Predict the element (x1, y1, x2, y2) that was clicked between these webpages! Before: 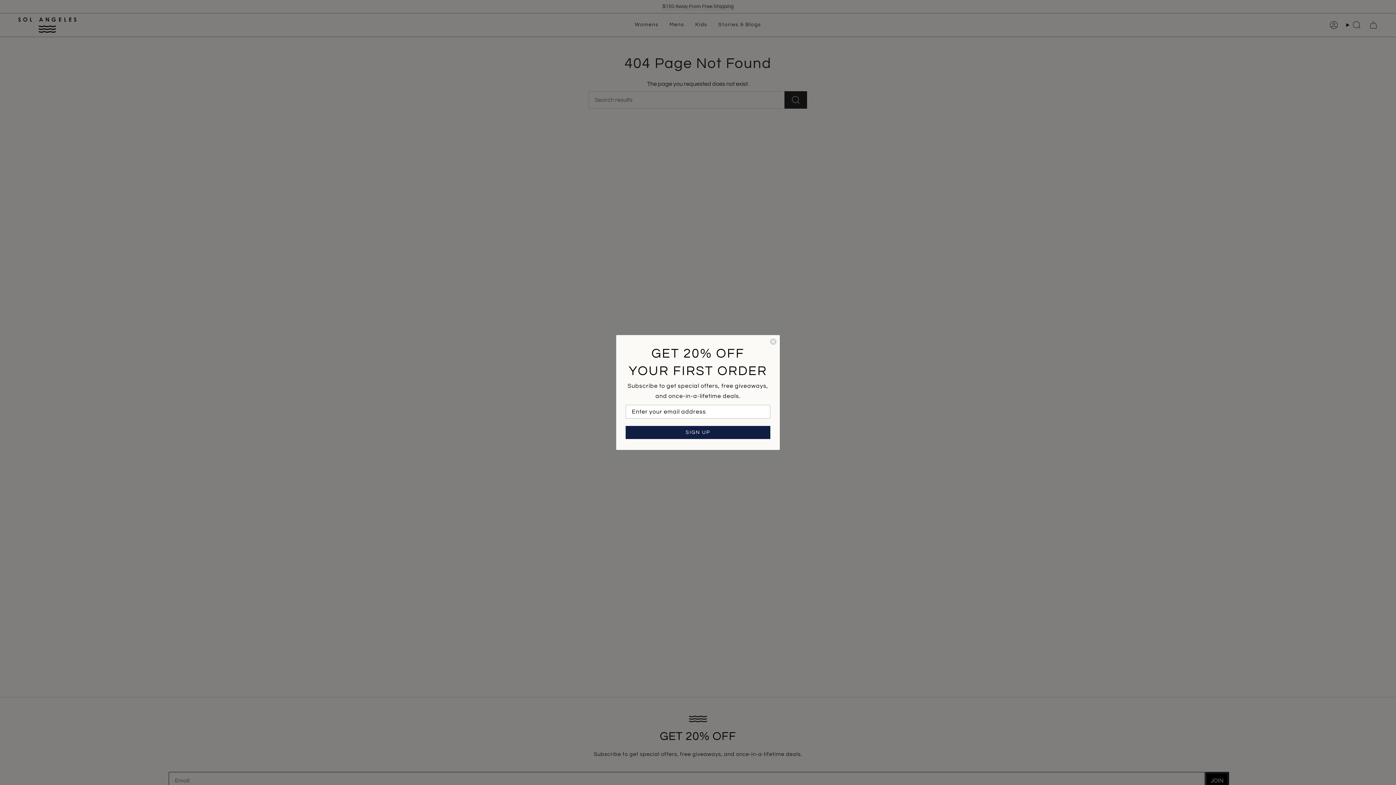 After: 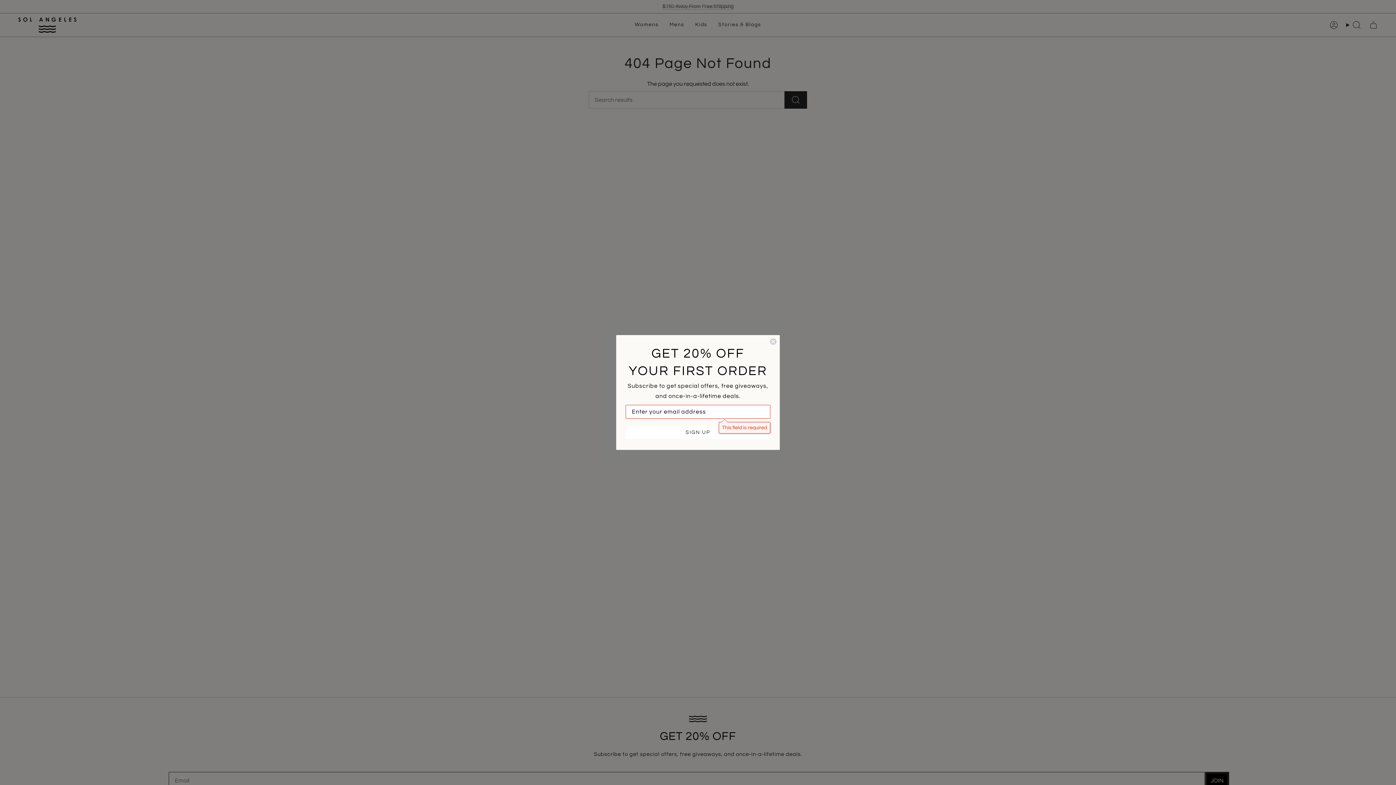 Action: label: SIGN UP bbox: (625, 426, 770, 439)